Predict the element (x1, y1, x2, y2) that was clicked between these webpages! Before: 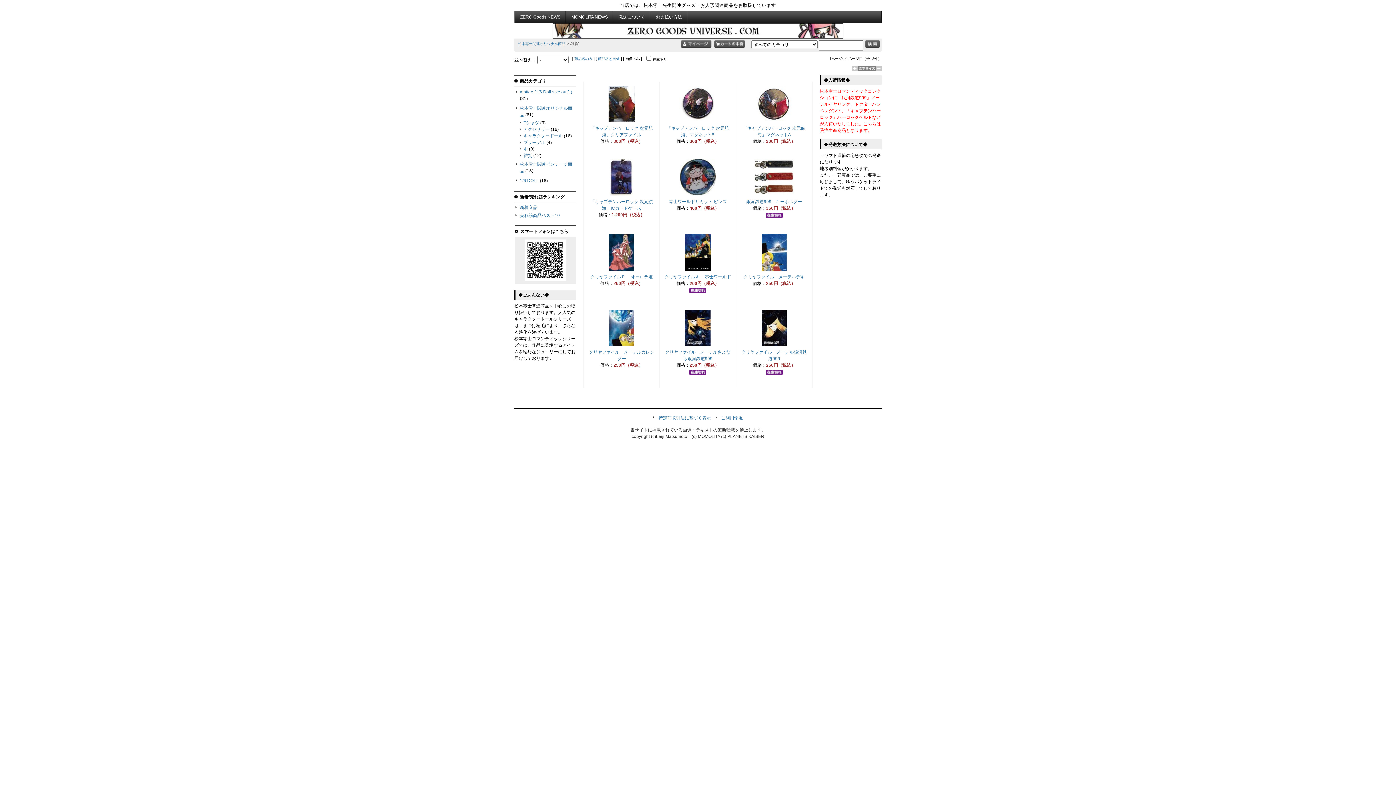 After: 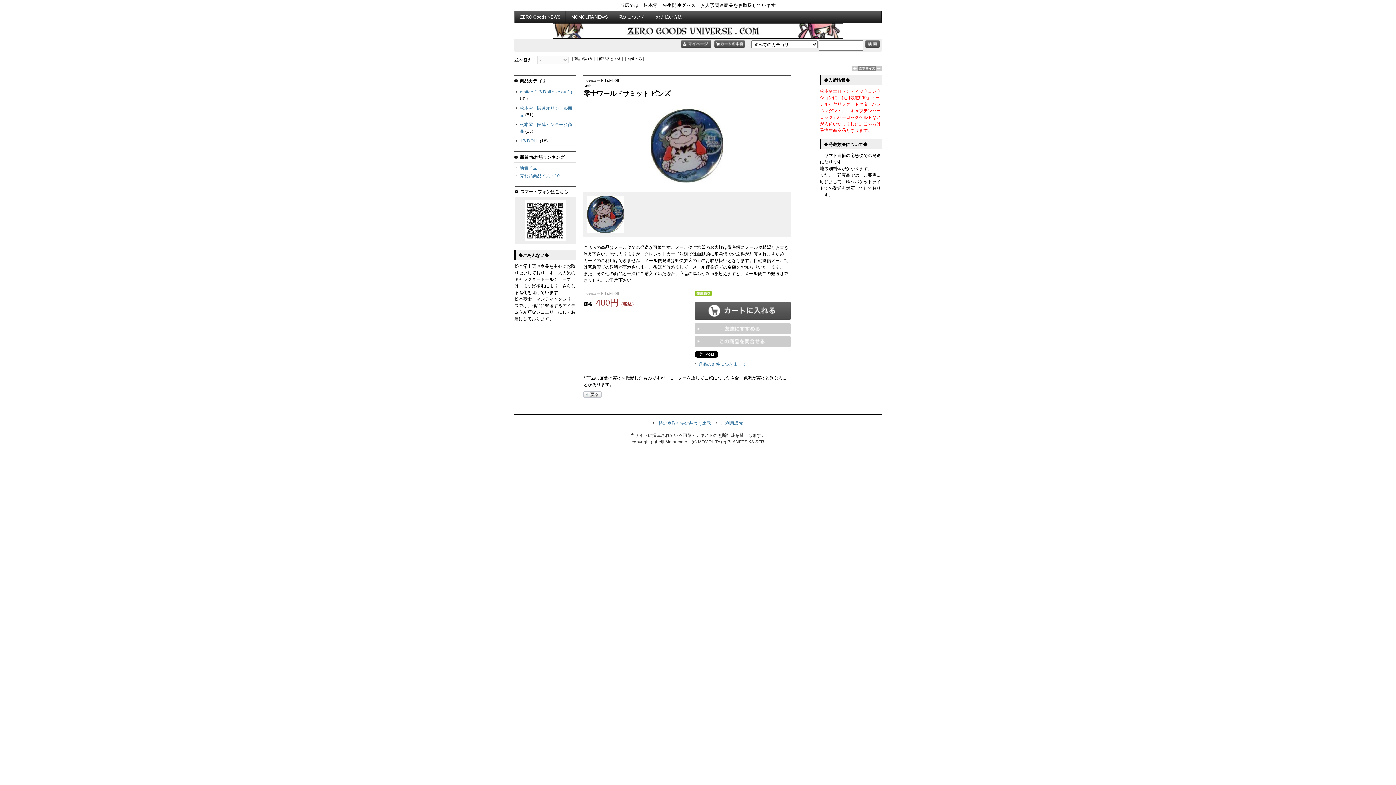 Action: bbox: (680, 191, 715, 196)